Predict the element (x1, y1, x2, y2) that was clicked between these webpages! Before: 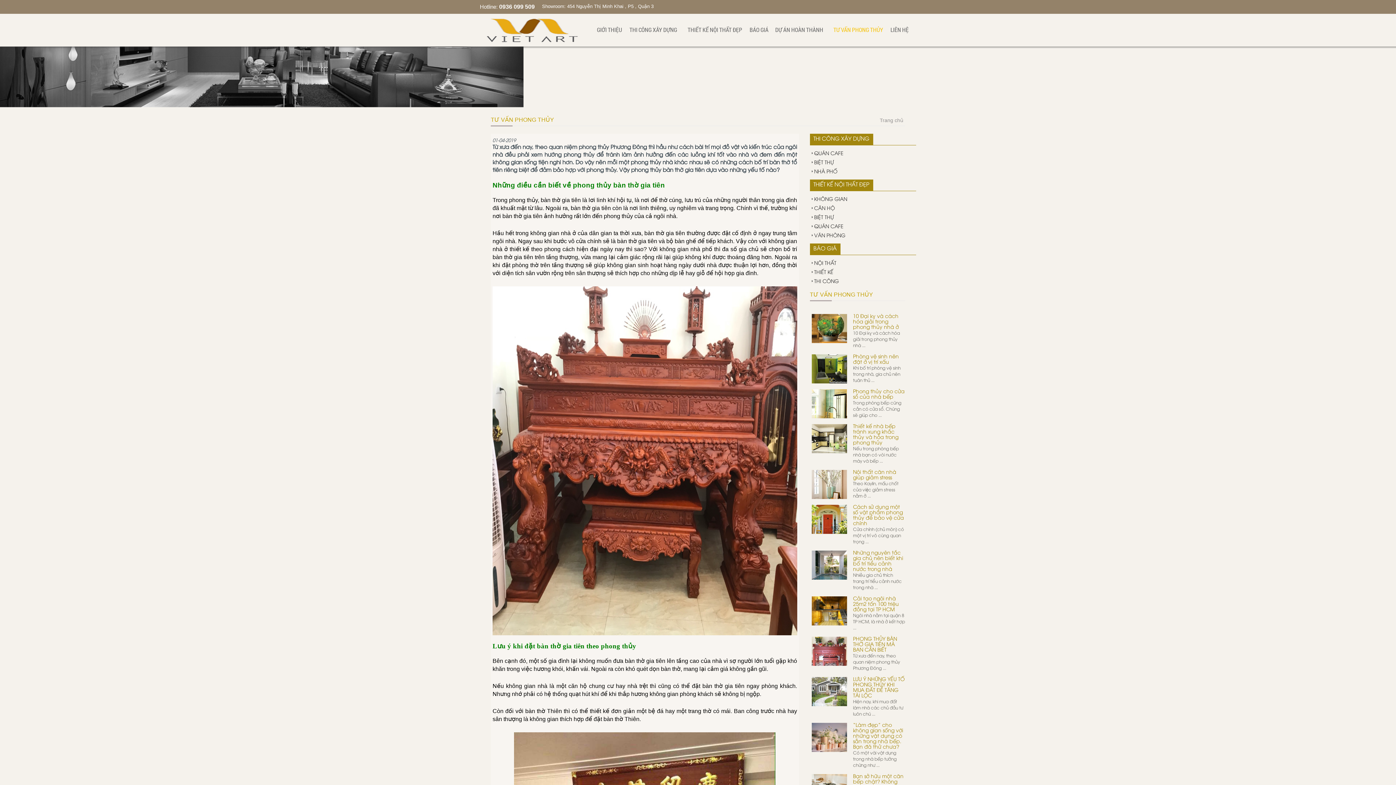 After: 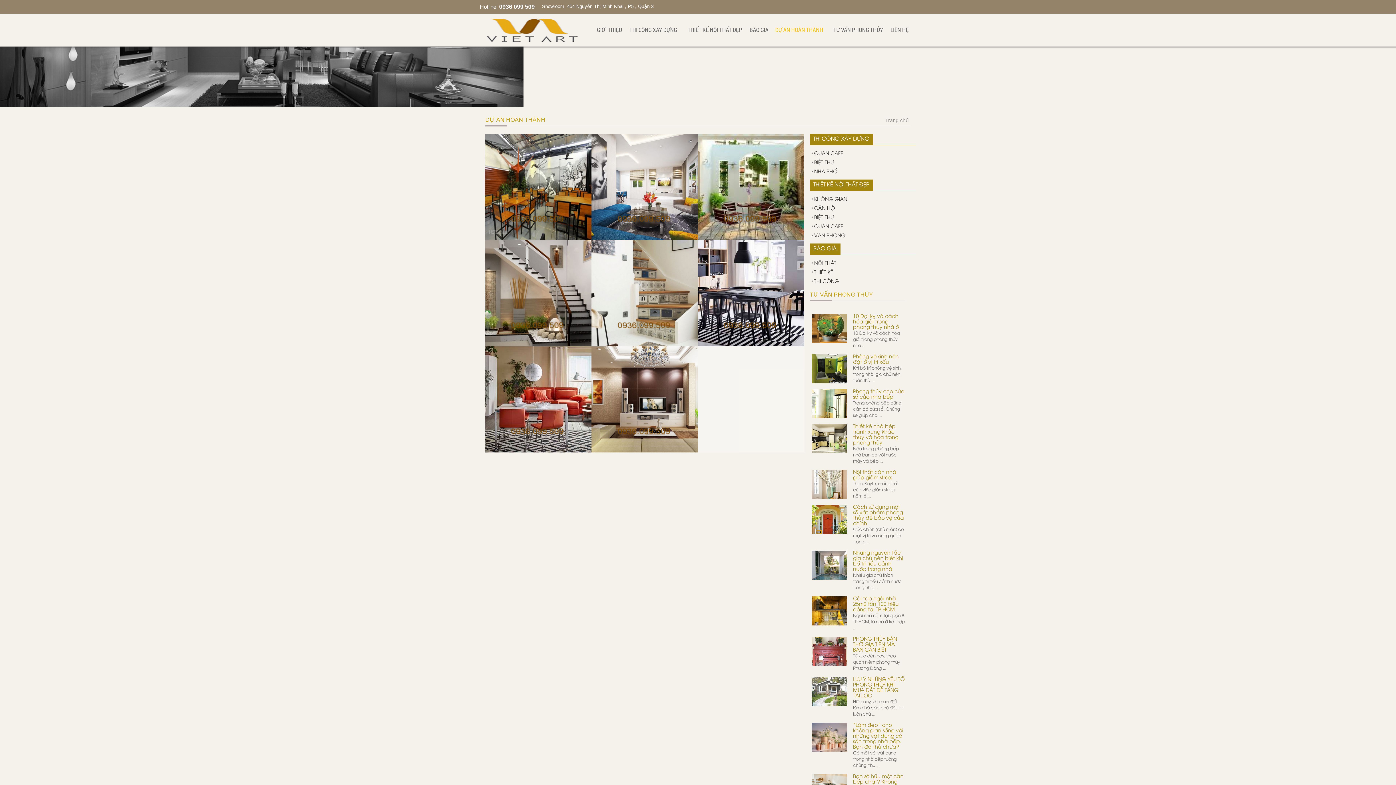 Action: bbox: (770, 13, 828, 45) label: DỰ ÁN HOÀN THÀNH